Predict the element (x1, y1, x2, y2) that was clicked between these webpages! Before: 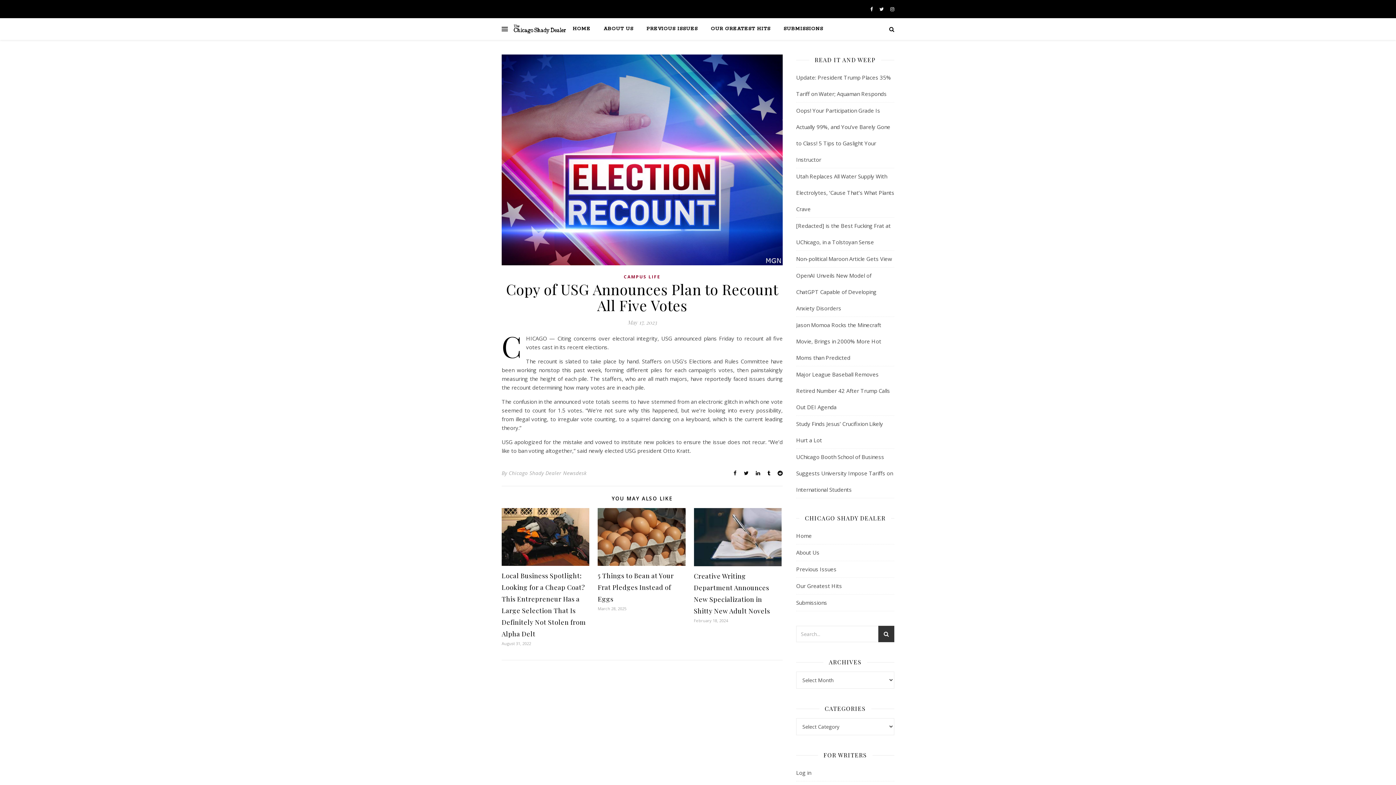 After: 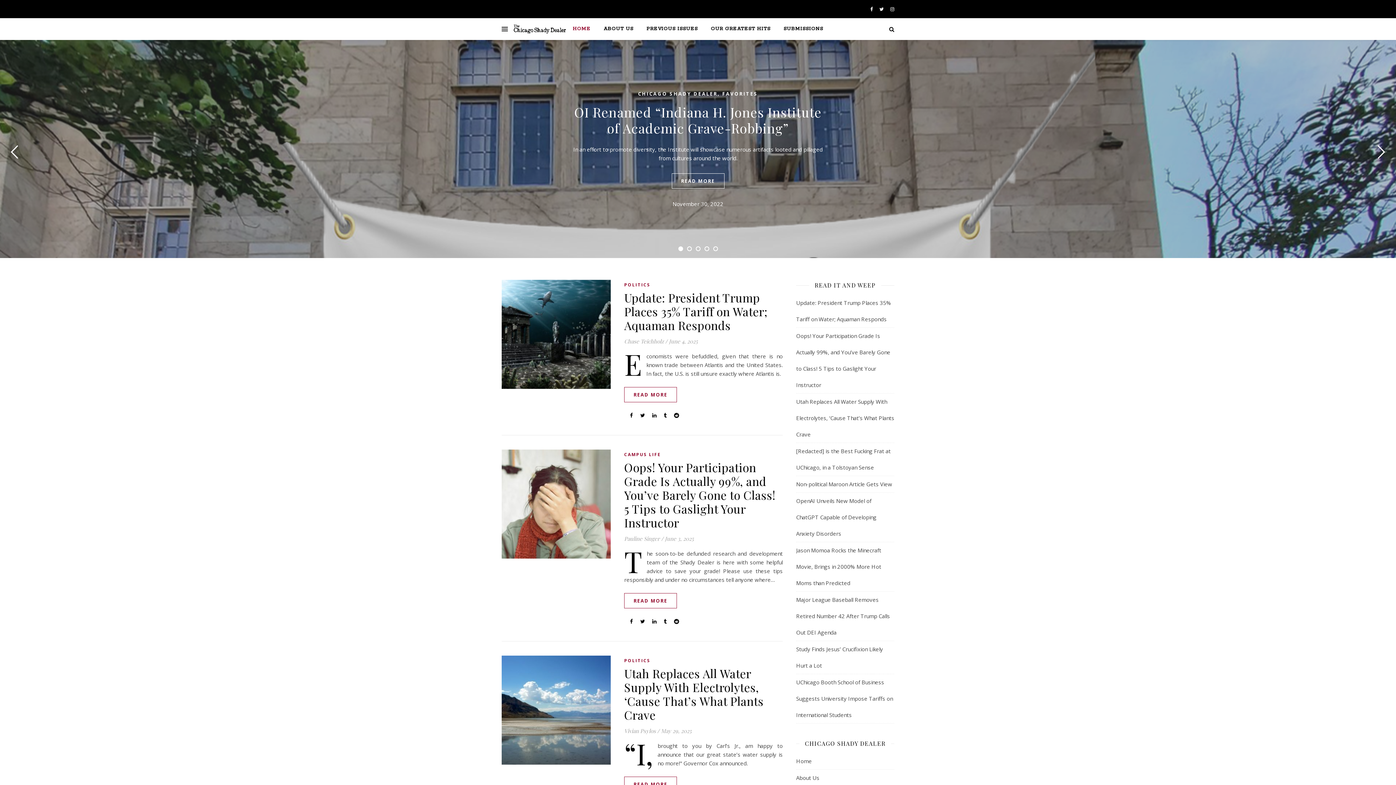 Action: bbox: (796, 528, 894, 544) label: Home